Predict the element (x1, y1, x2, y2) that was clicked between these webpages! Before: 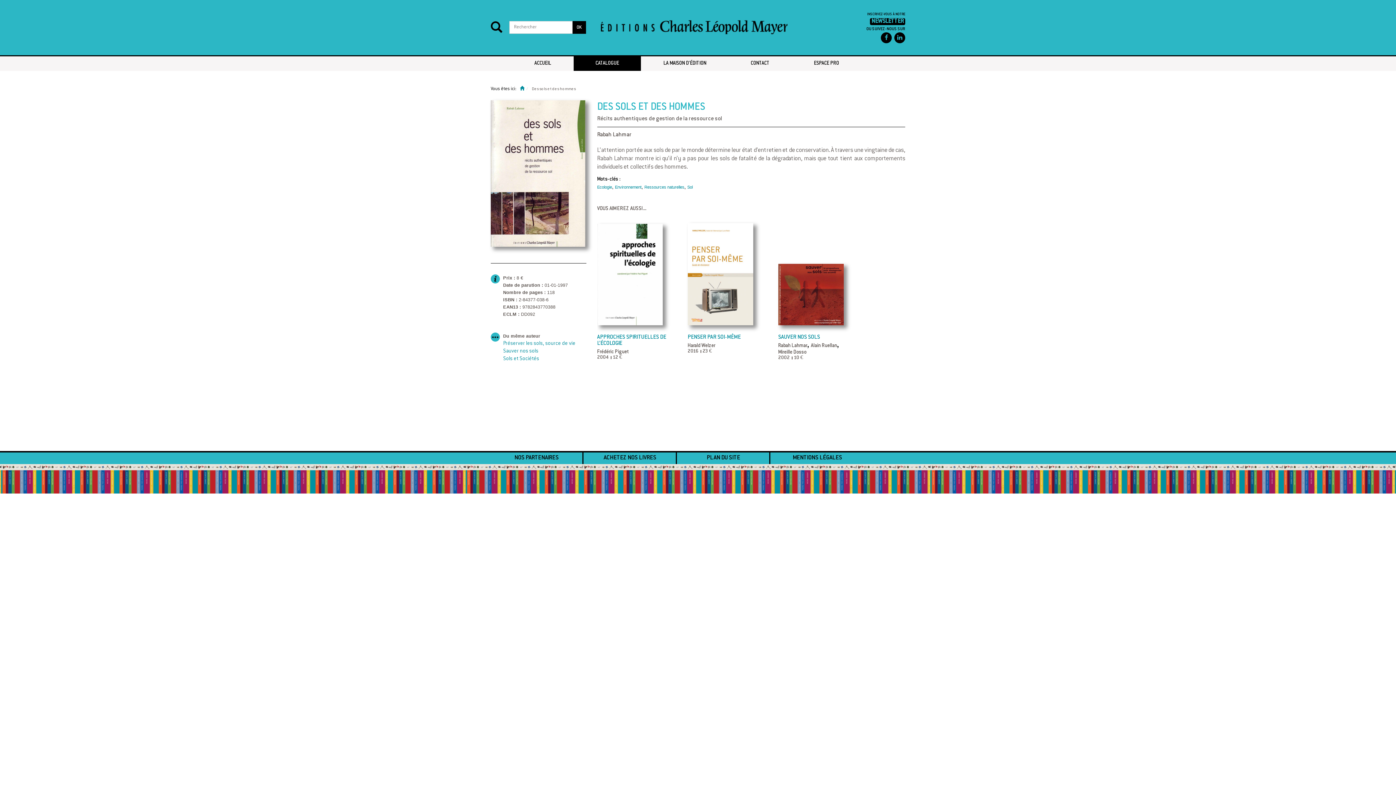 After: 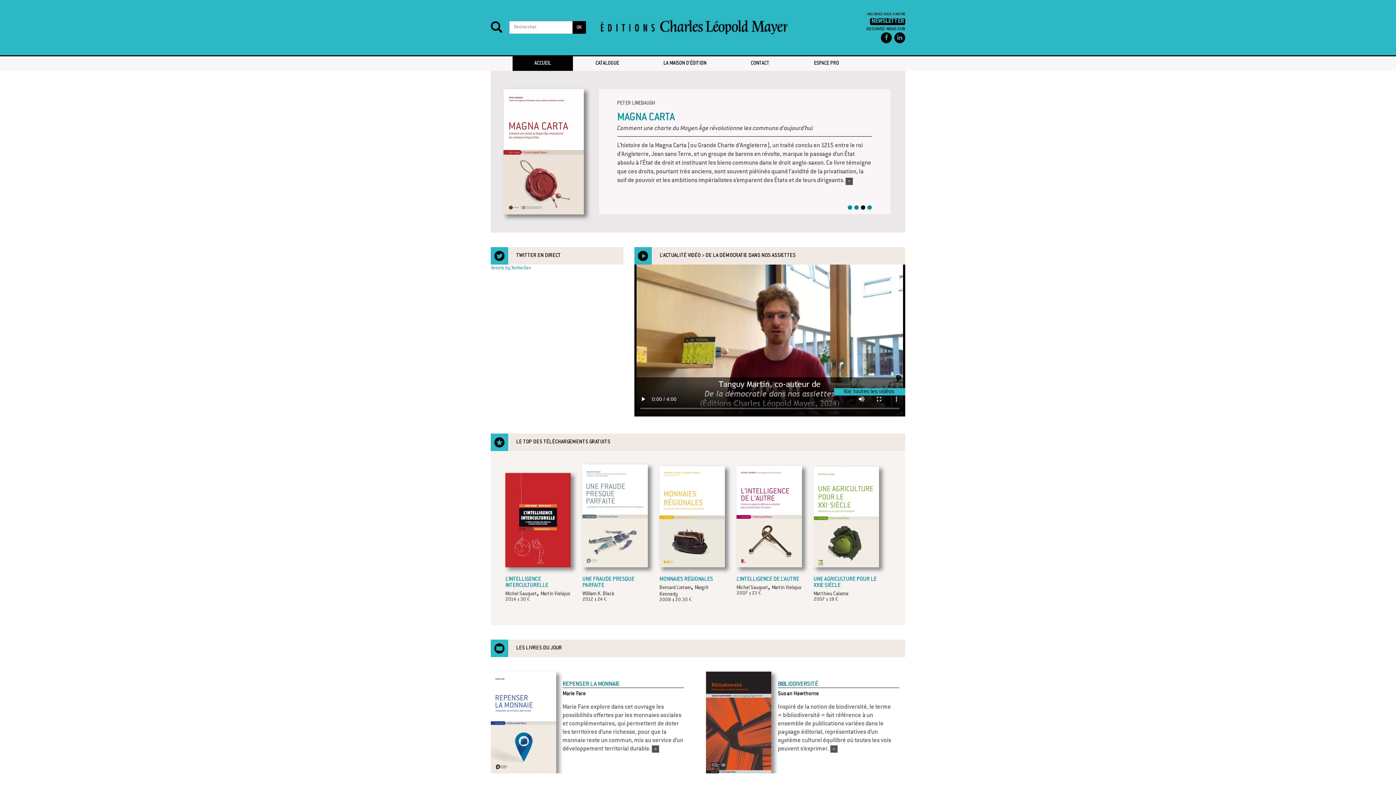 Action: bbox: (520, 87, 524, 91)